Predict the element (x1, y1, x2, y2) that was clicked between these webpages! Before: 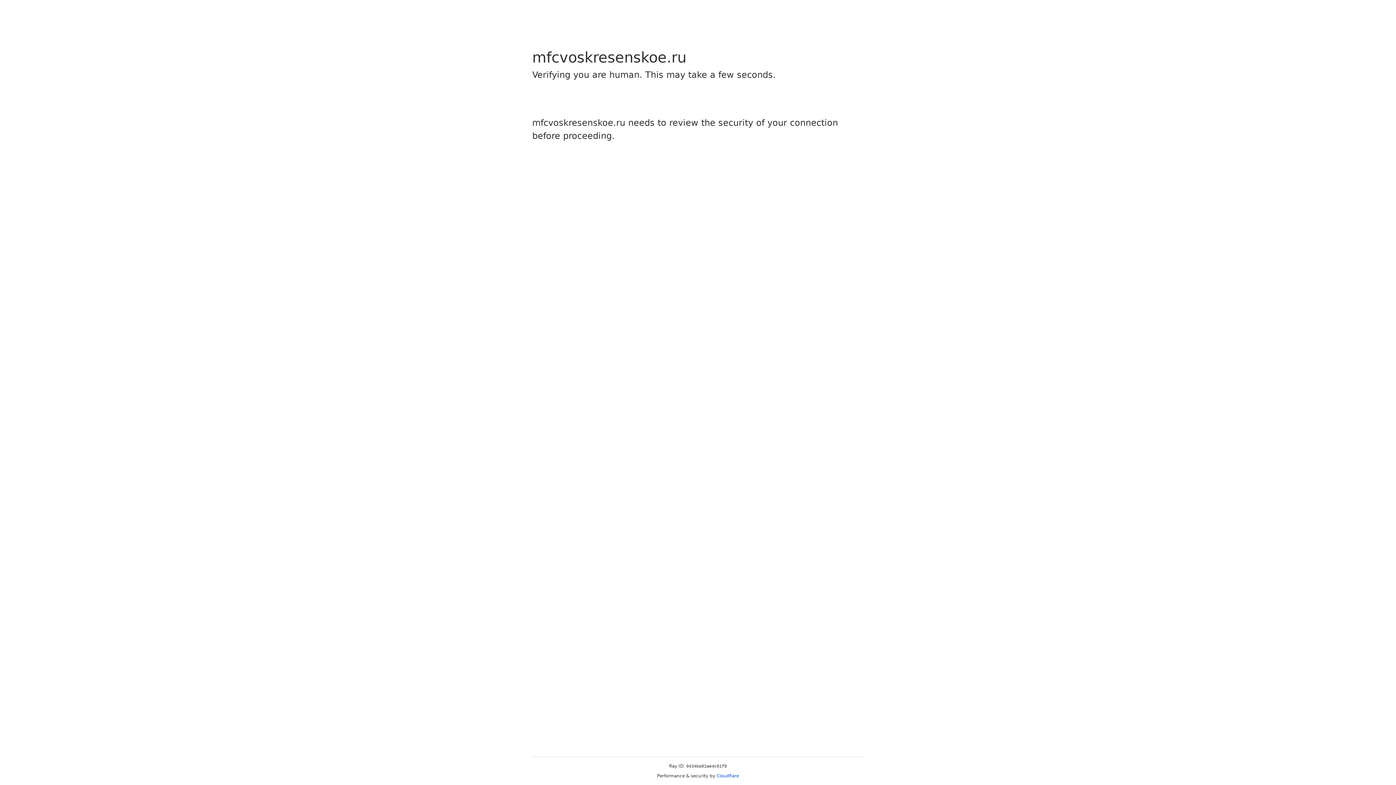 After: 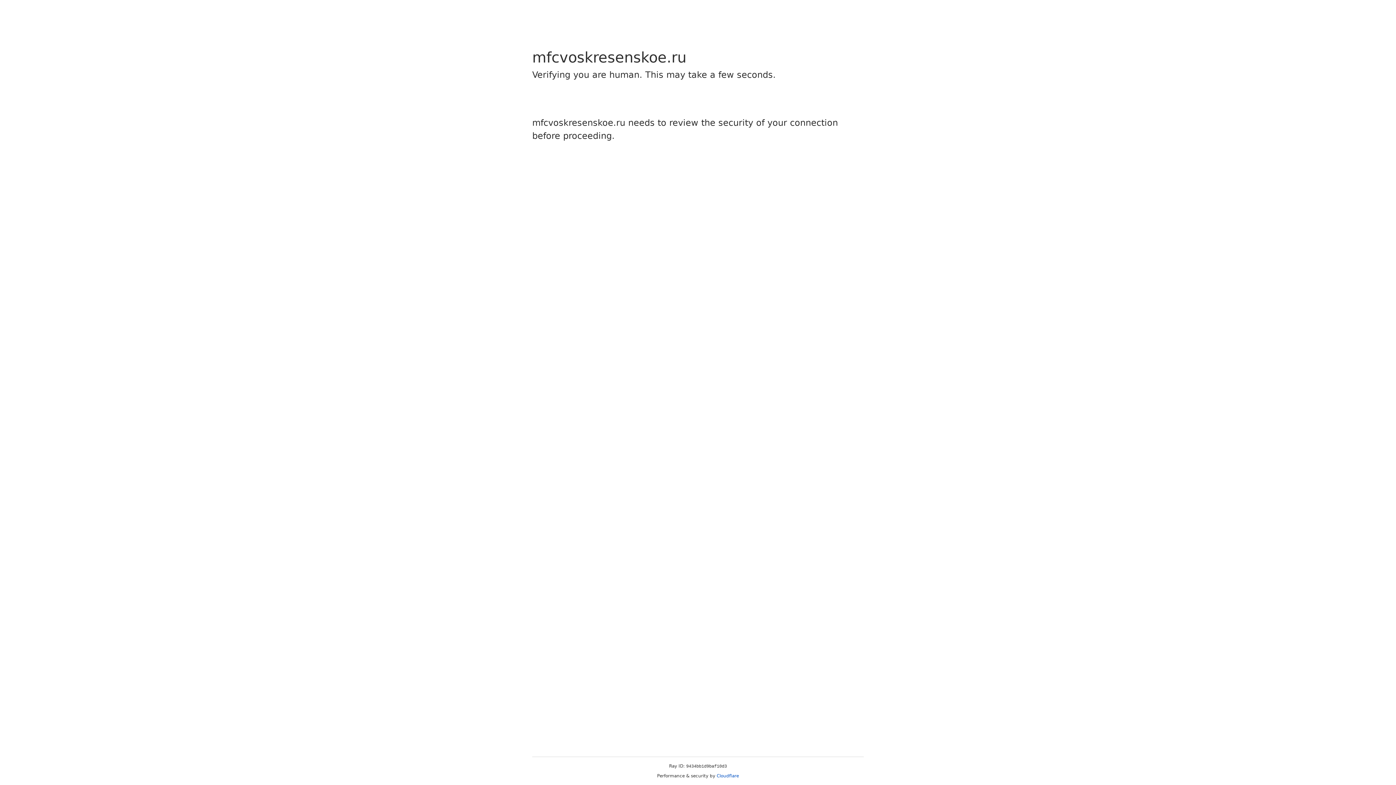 Action: bbox: (716, 773, 739, 778) label: Cloudflare